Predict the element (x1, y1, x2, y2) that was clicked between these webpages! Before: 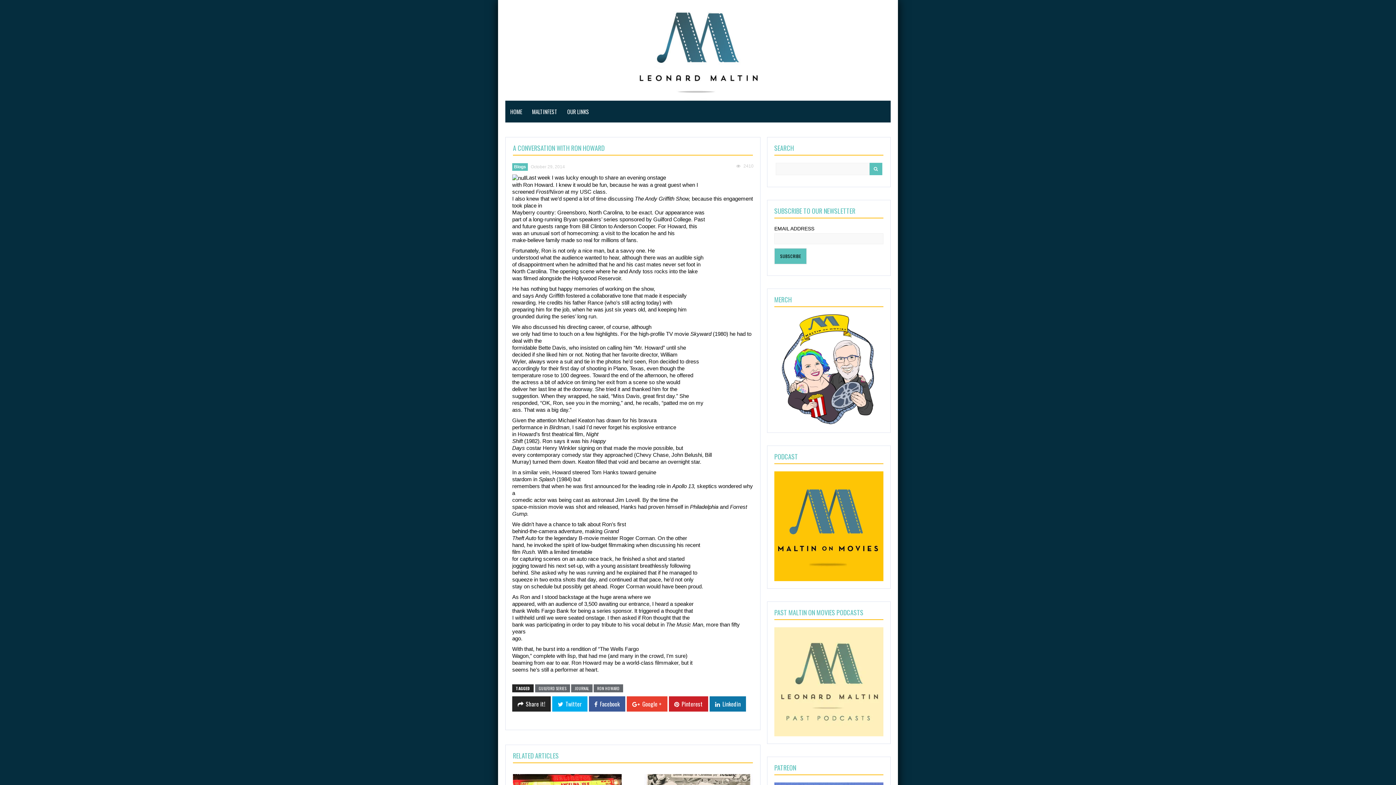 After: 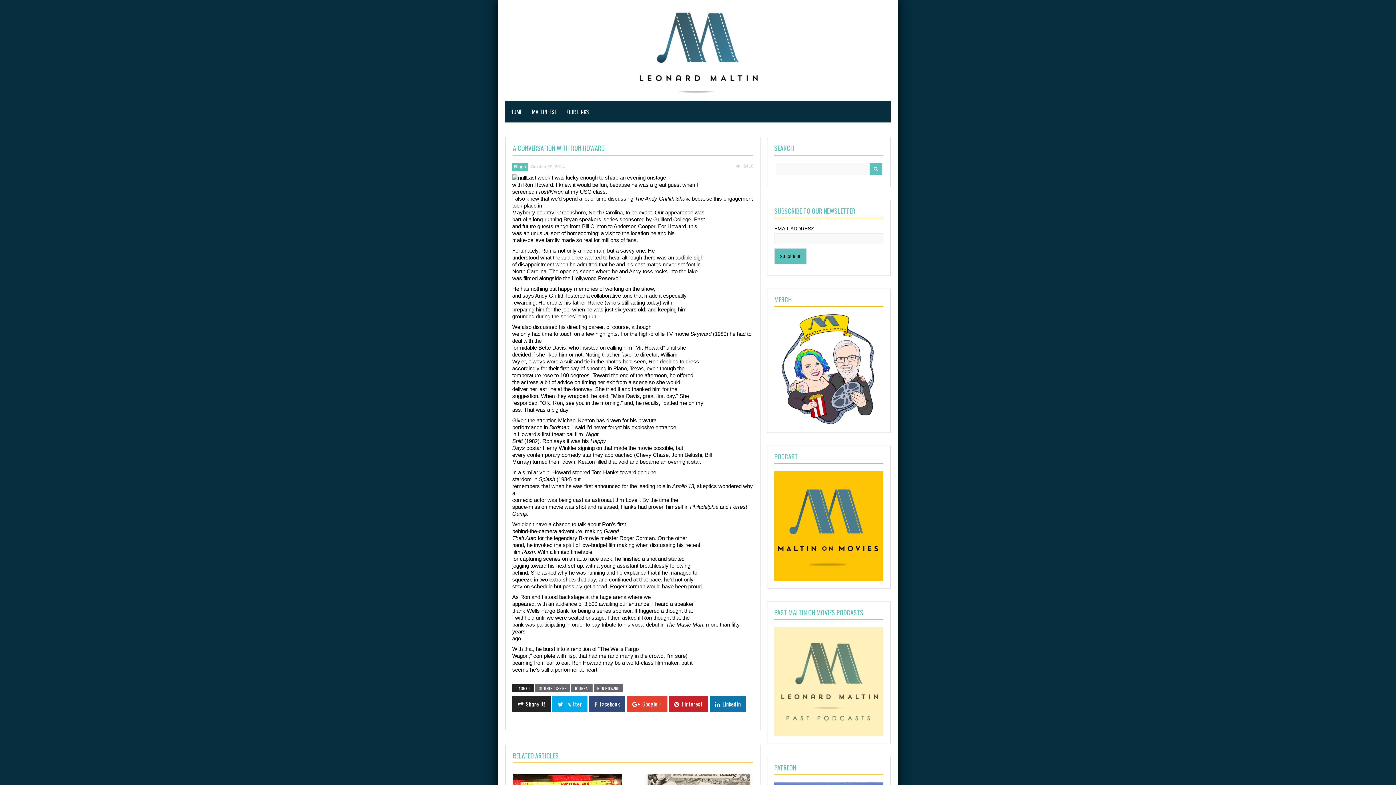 Action: bbox: (589, 696, 625, 712) label: Facebook